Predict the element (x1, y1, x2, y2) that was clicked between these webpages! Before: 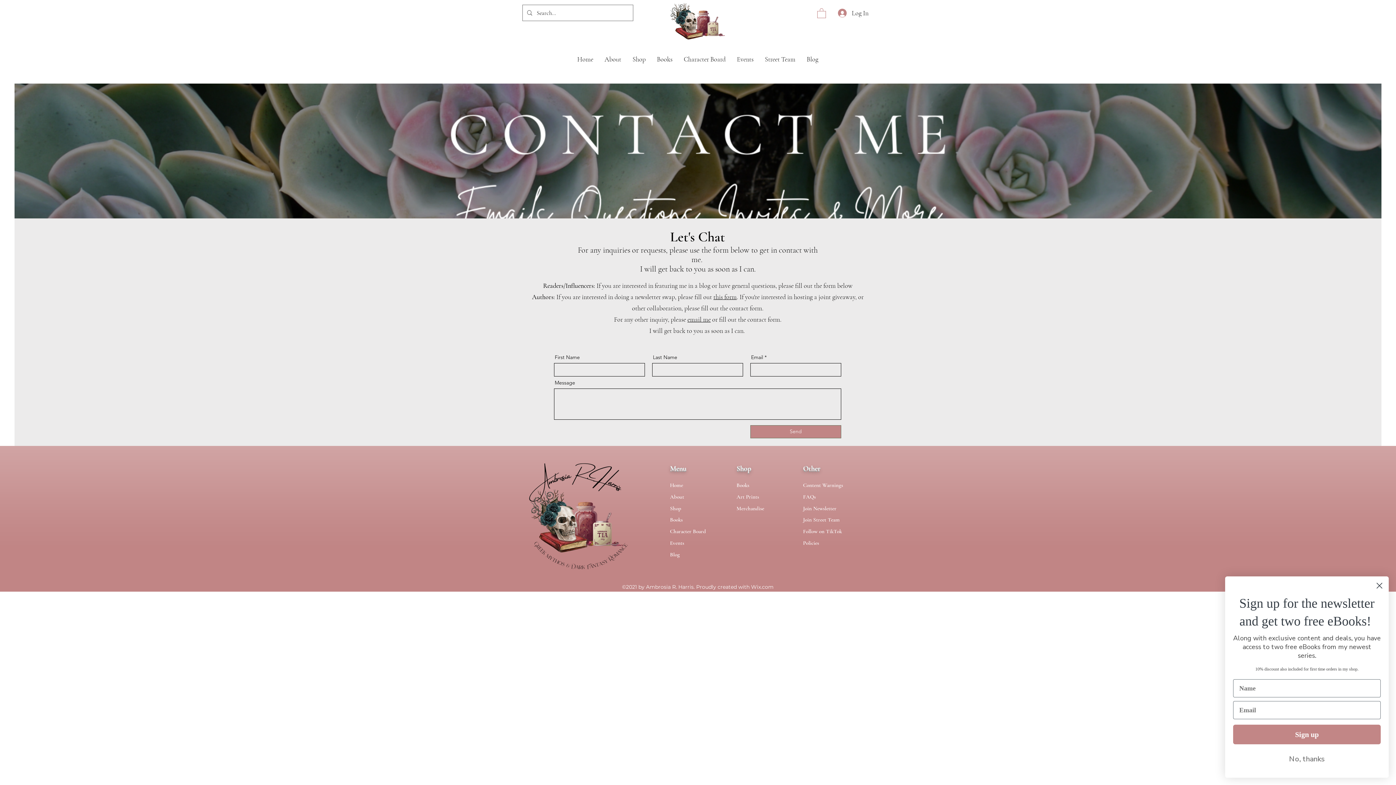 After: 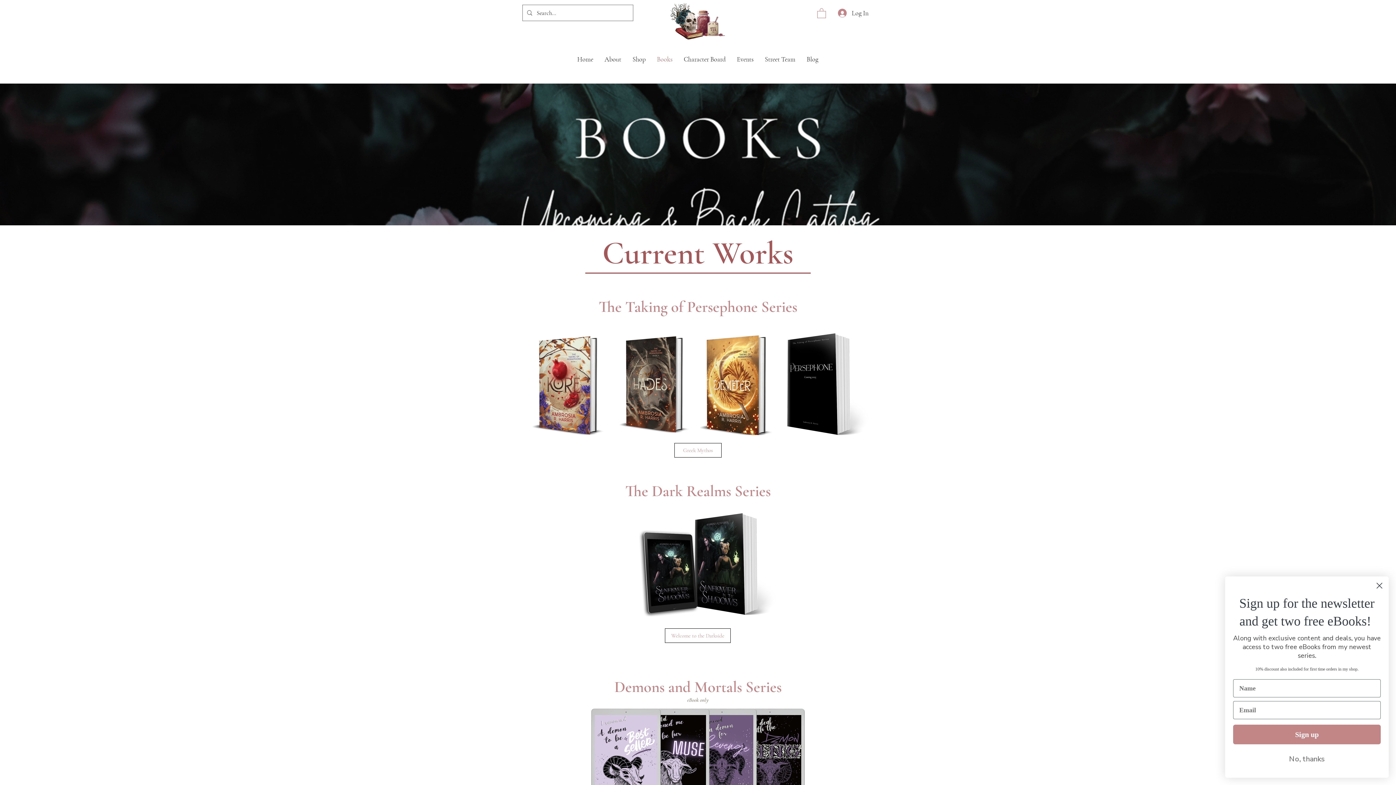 Action: bbox: (651, 48, 678, 70) label: Books